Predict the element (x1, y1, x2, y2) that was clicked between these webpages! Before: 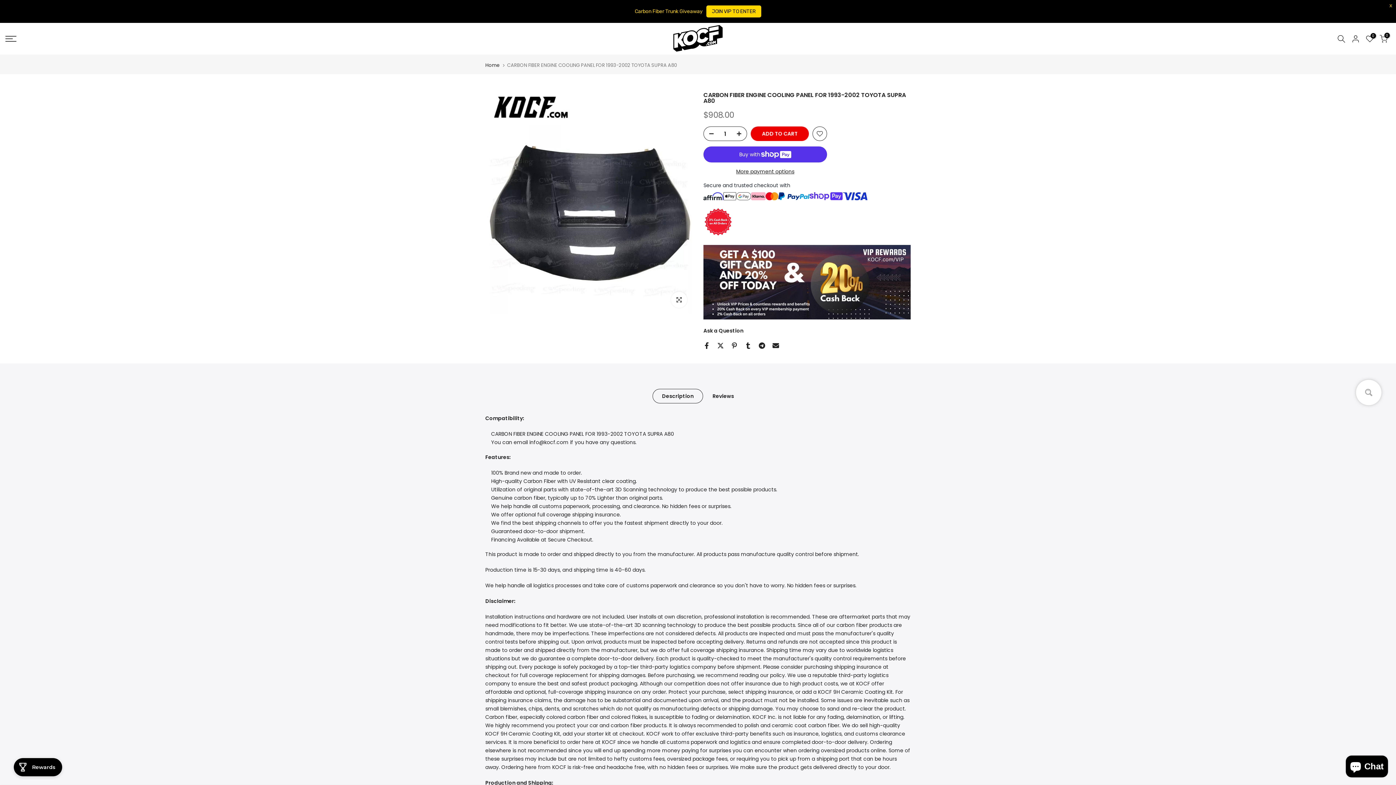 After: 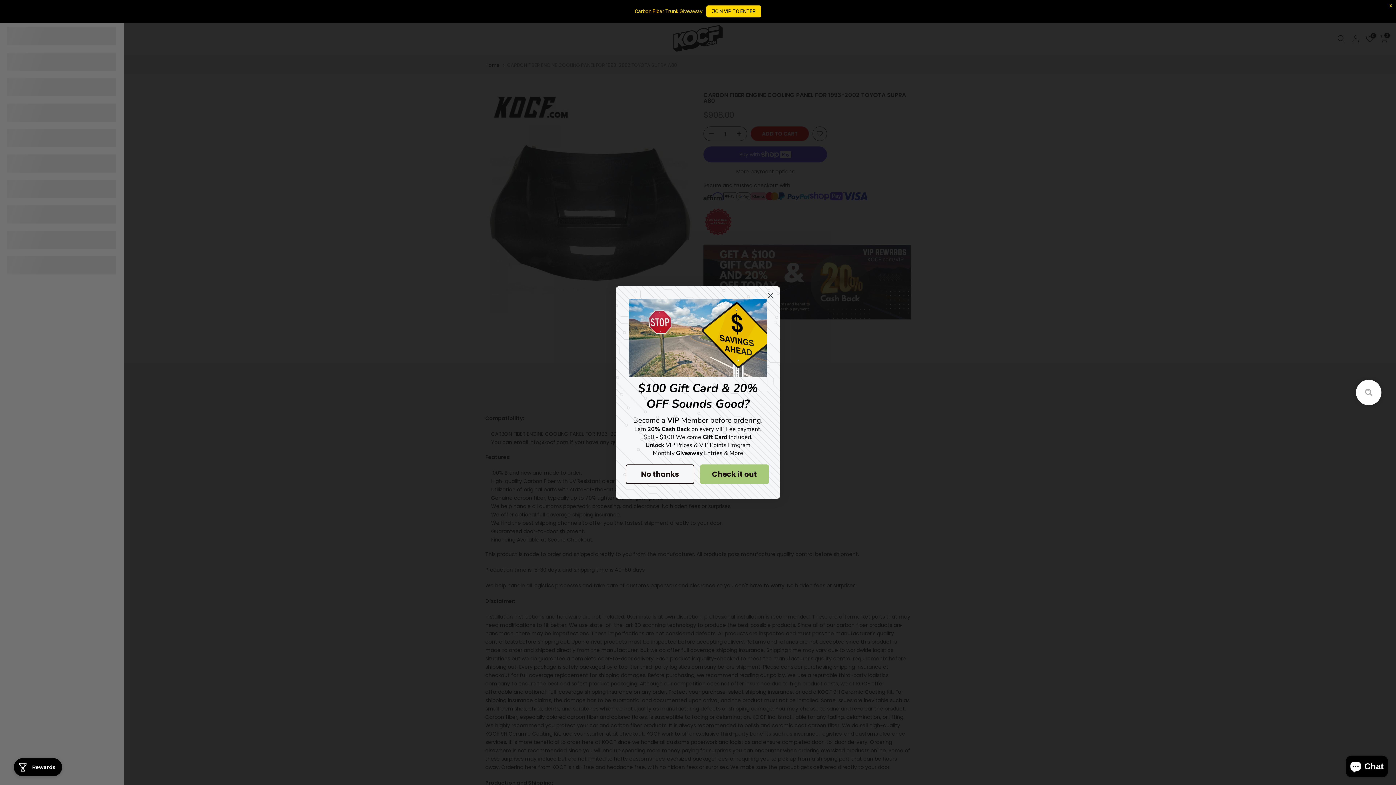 Action: bbox: (5, 35, 343, 41)